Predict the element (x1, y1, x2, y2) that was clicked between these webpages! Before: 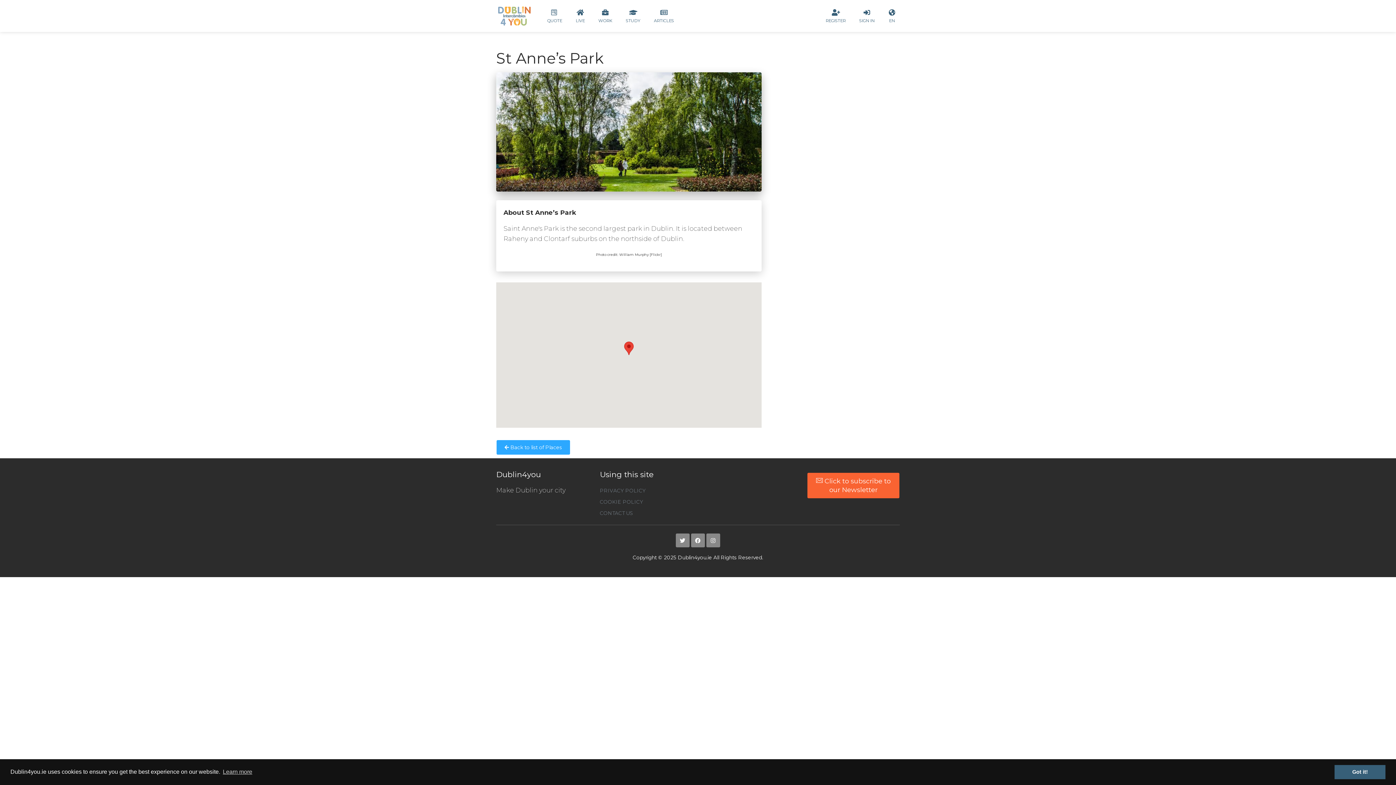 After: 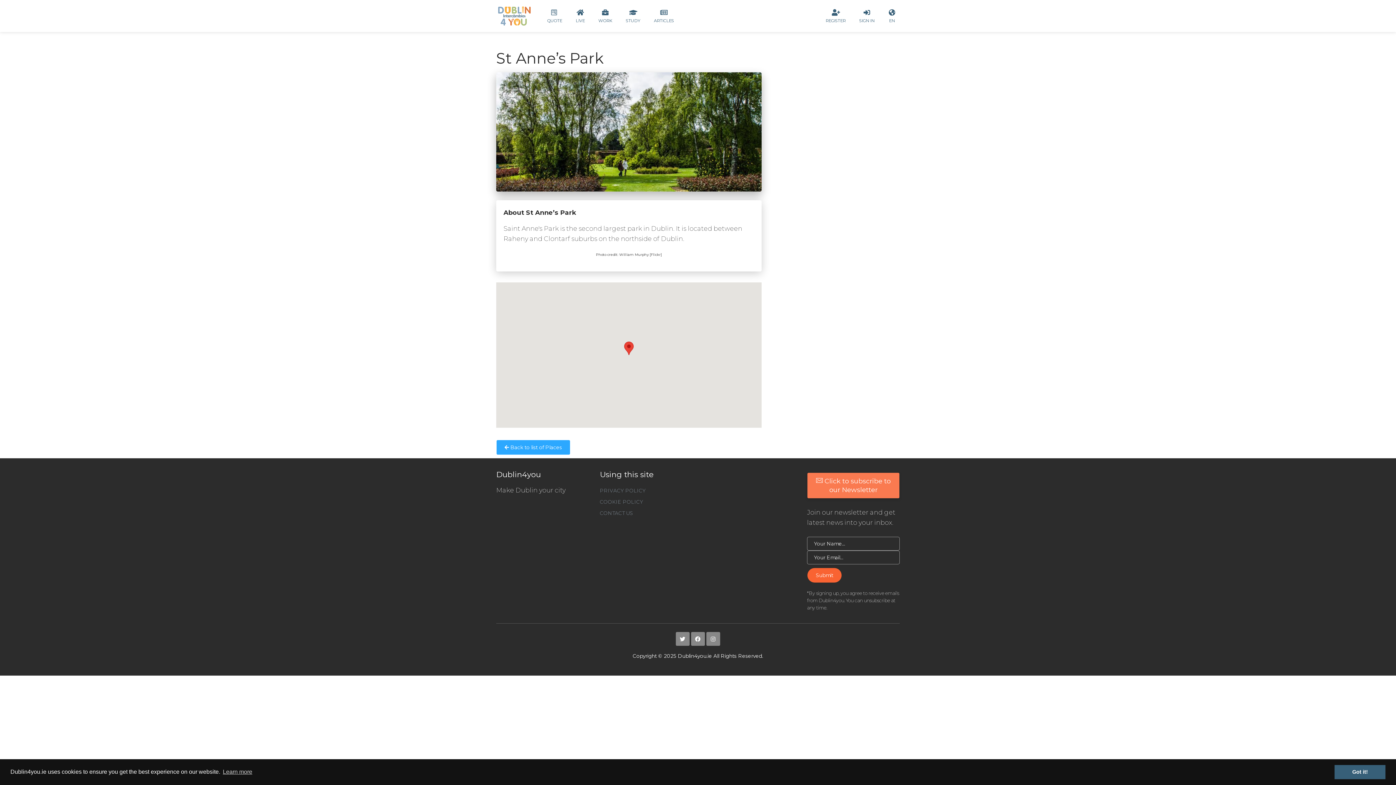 Action: bbox: (807, 473, 899, 498) label:  Click to subscribe to our Newsletter